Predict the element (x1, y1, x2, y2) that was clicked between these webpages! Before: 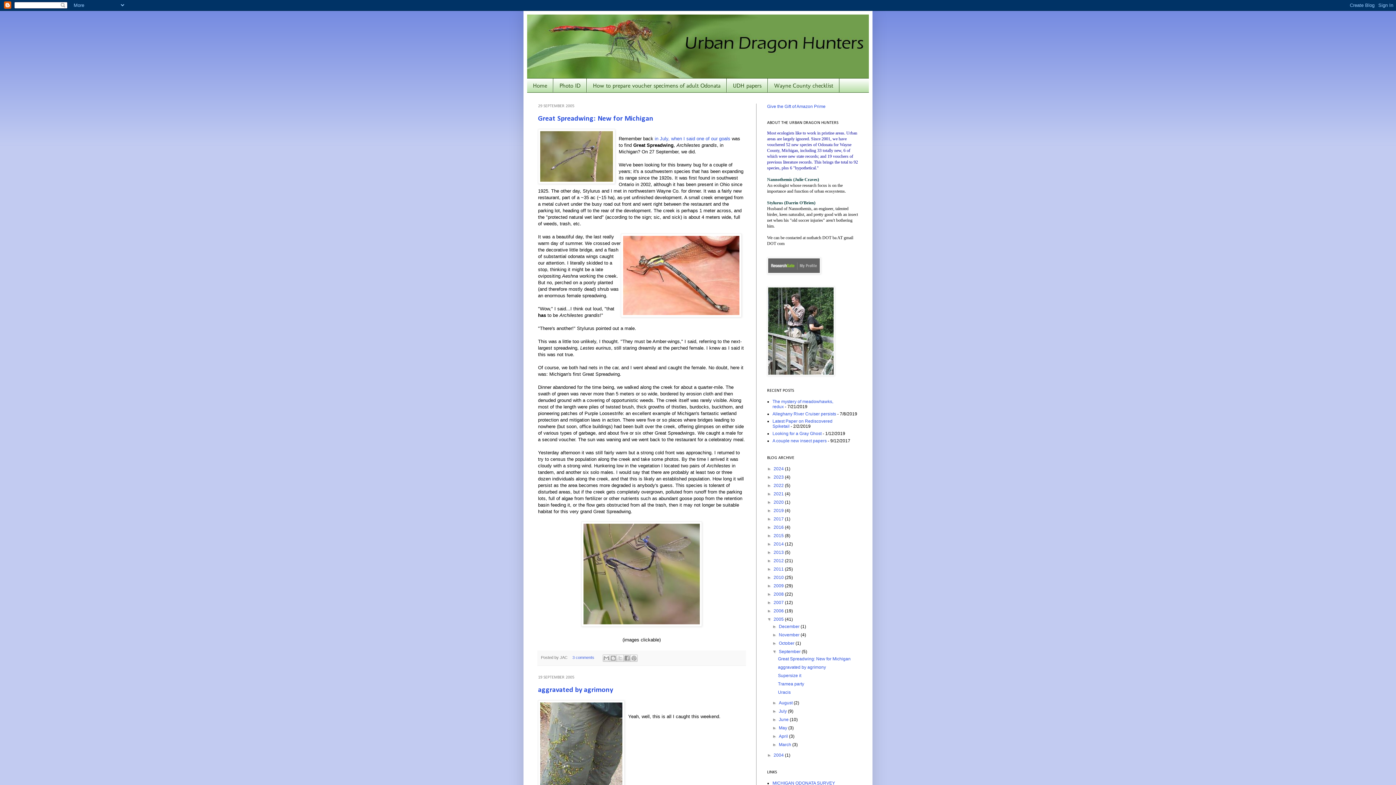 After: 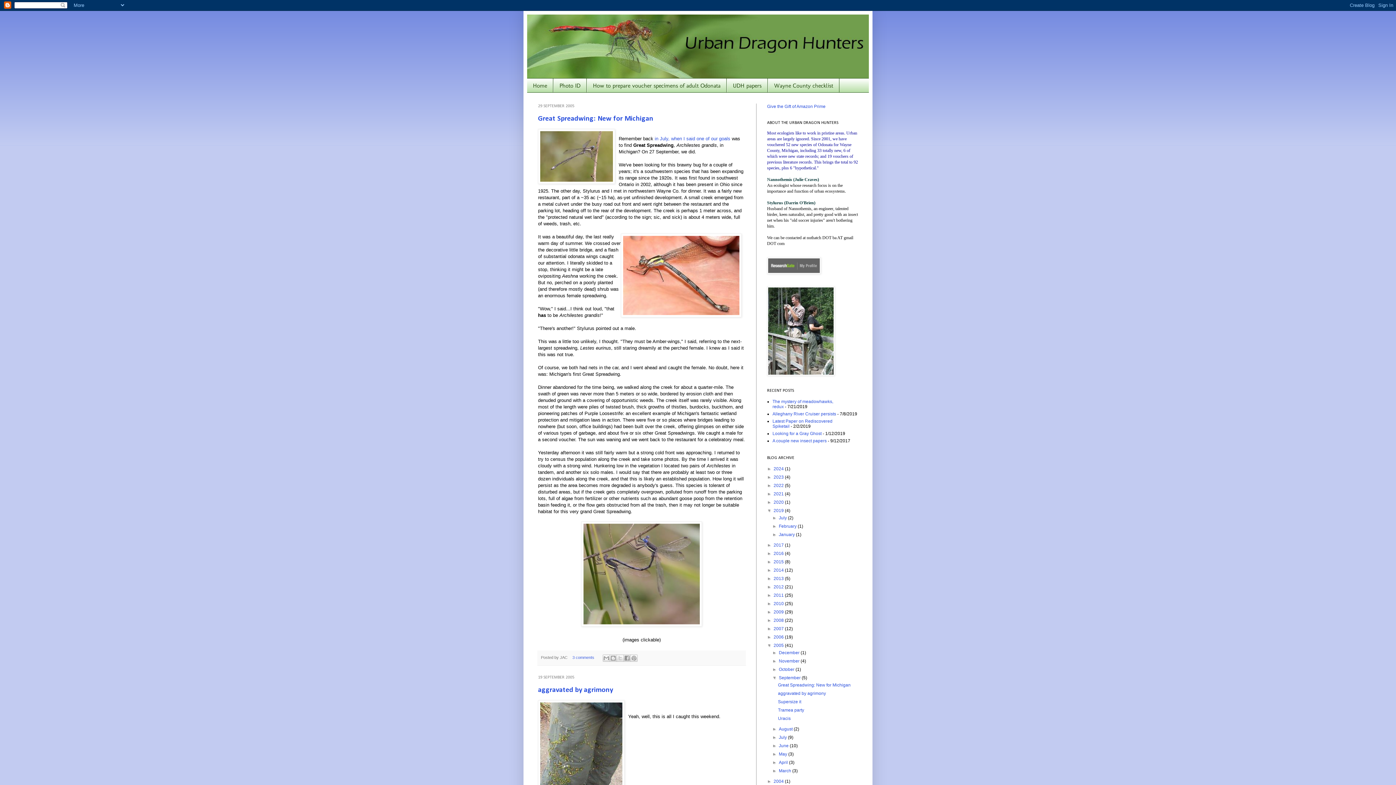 Action: bbox: (767, 508, 773, 513) label: ►  